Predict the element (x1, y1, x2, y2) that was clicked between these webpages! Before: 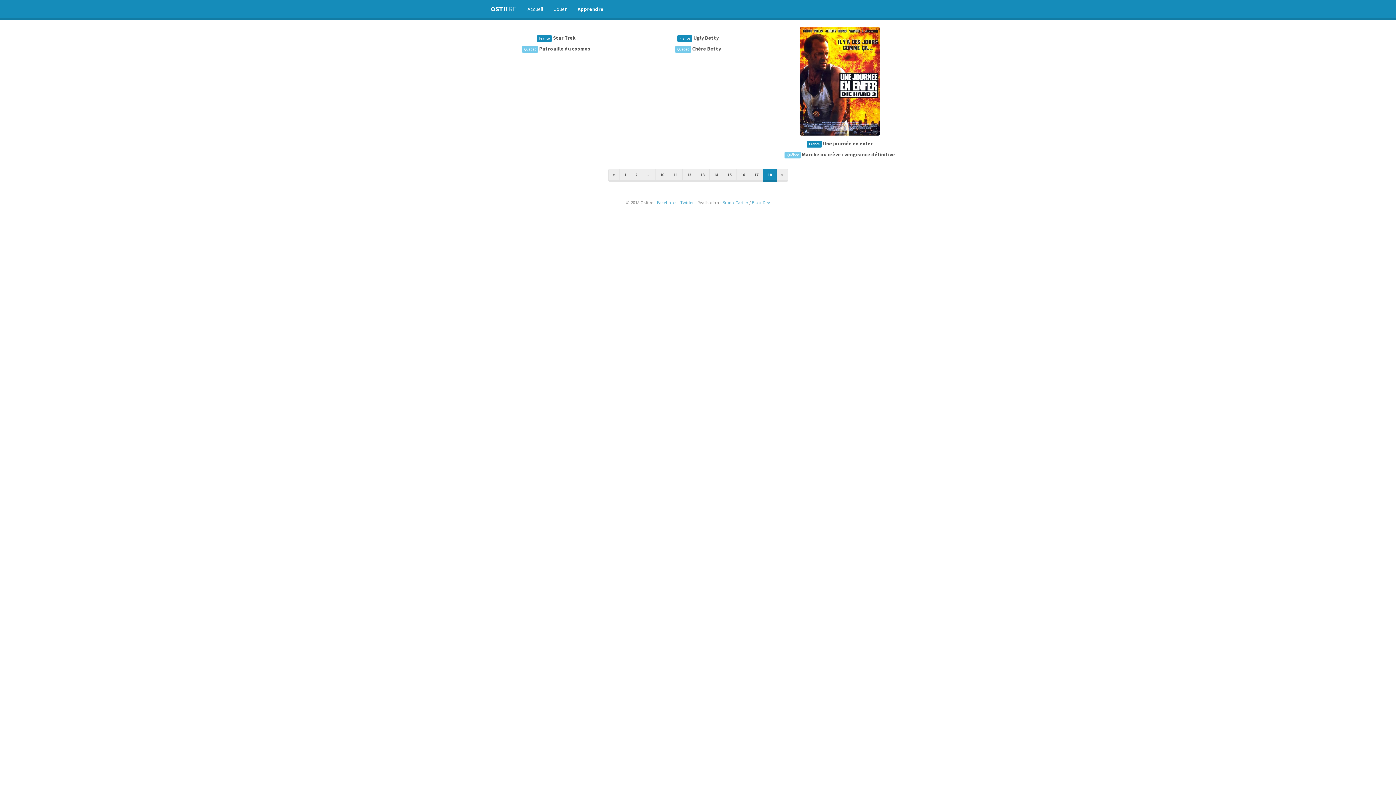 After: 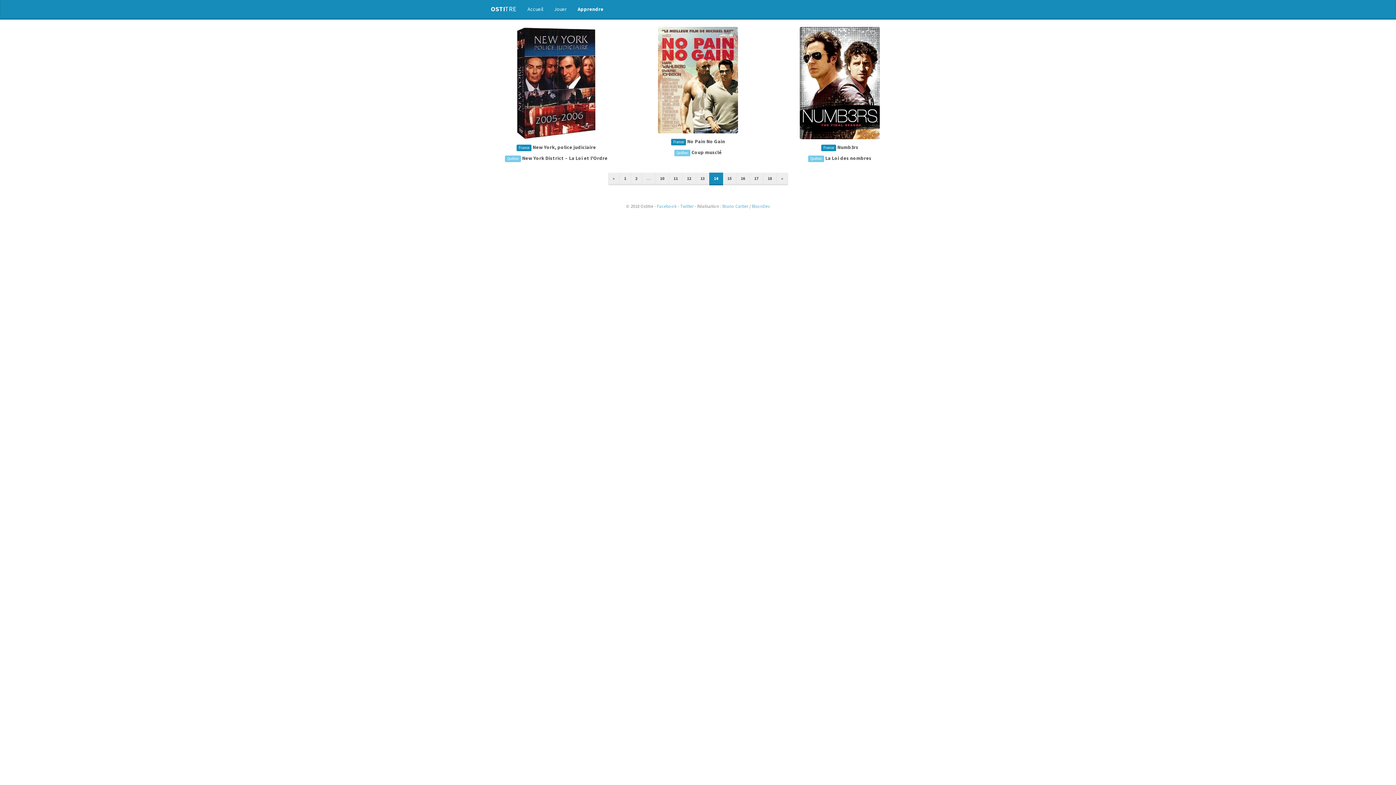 Action: bbox: (709, 169, 723, 181) label: 14